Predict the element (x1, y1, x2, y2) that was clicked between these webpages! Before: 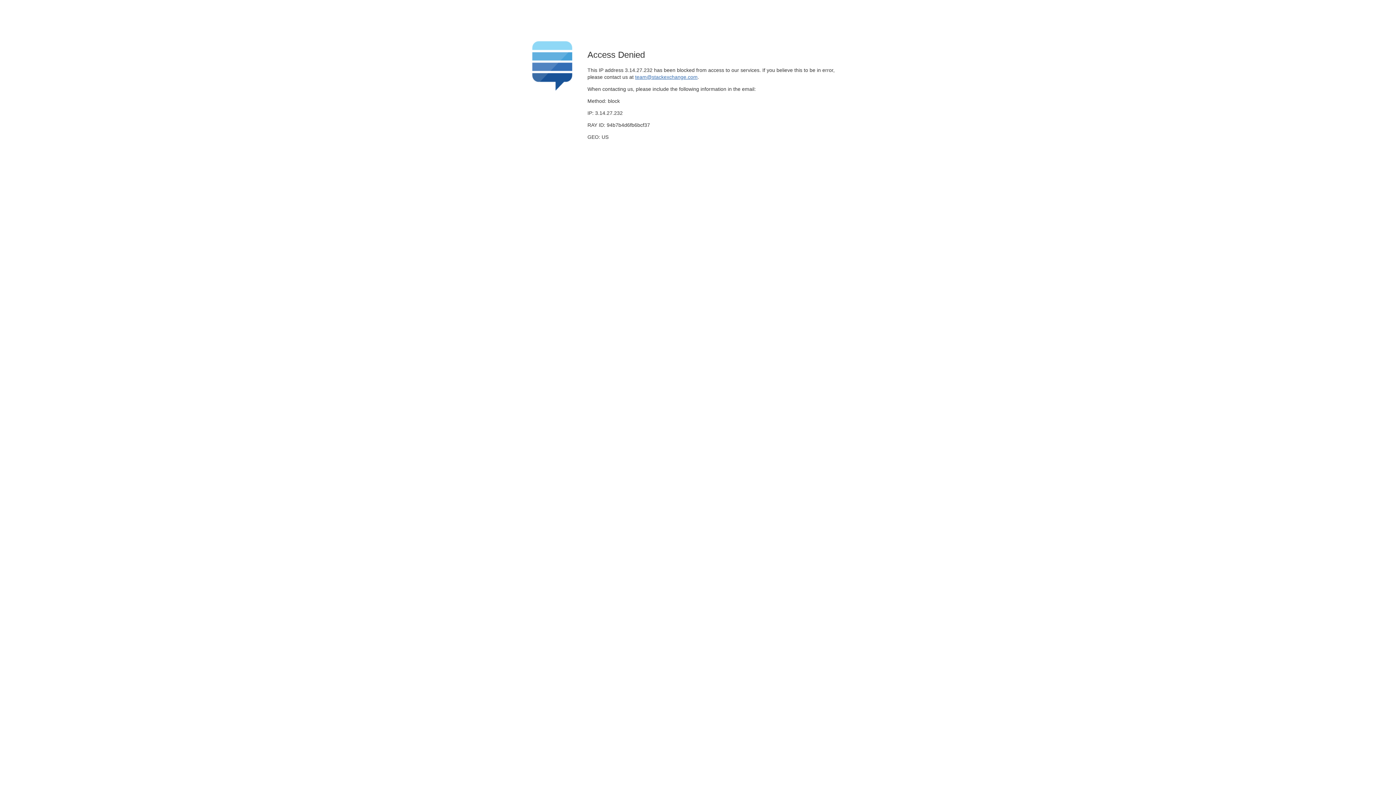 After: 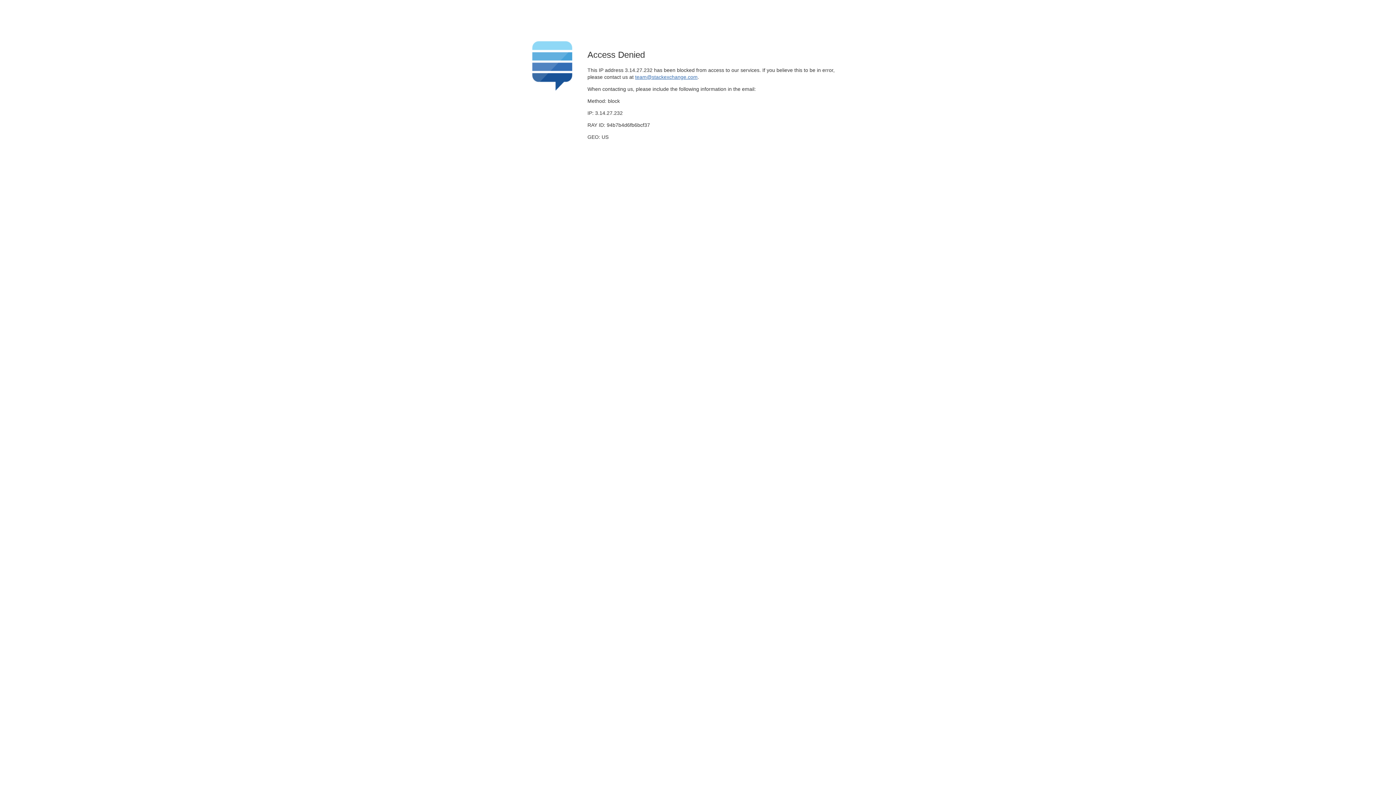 Action: label: team@stackexchange.com bbox: (635, 74, 697, 79)